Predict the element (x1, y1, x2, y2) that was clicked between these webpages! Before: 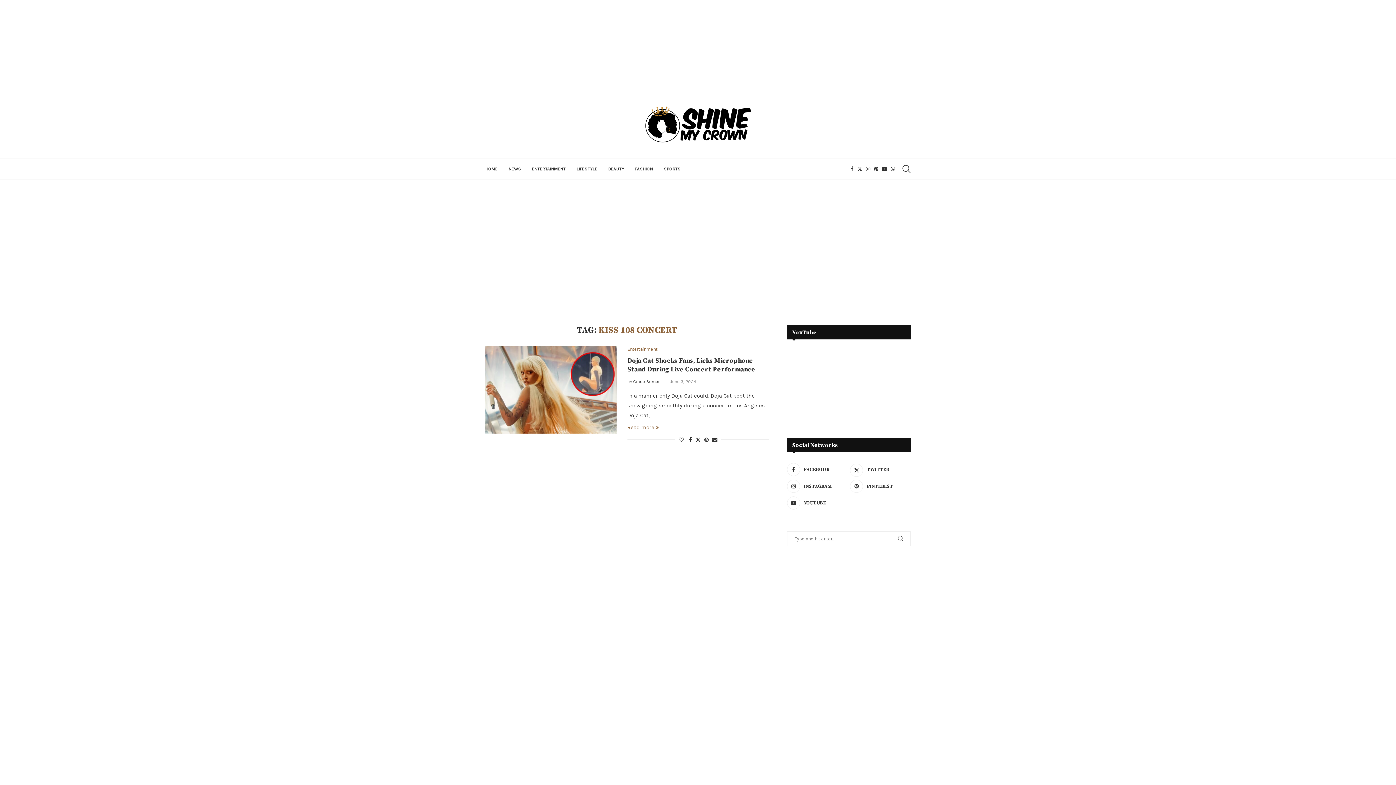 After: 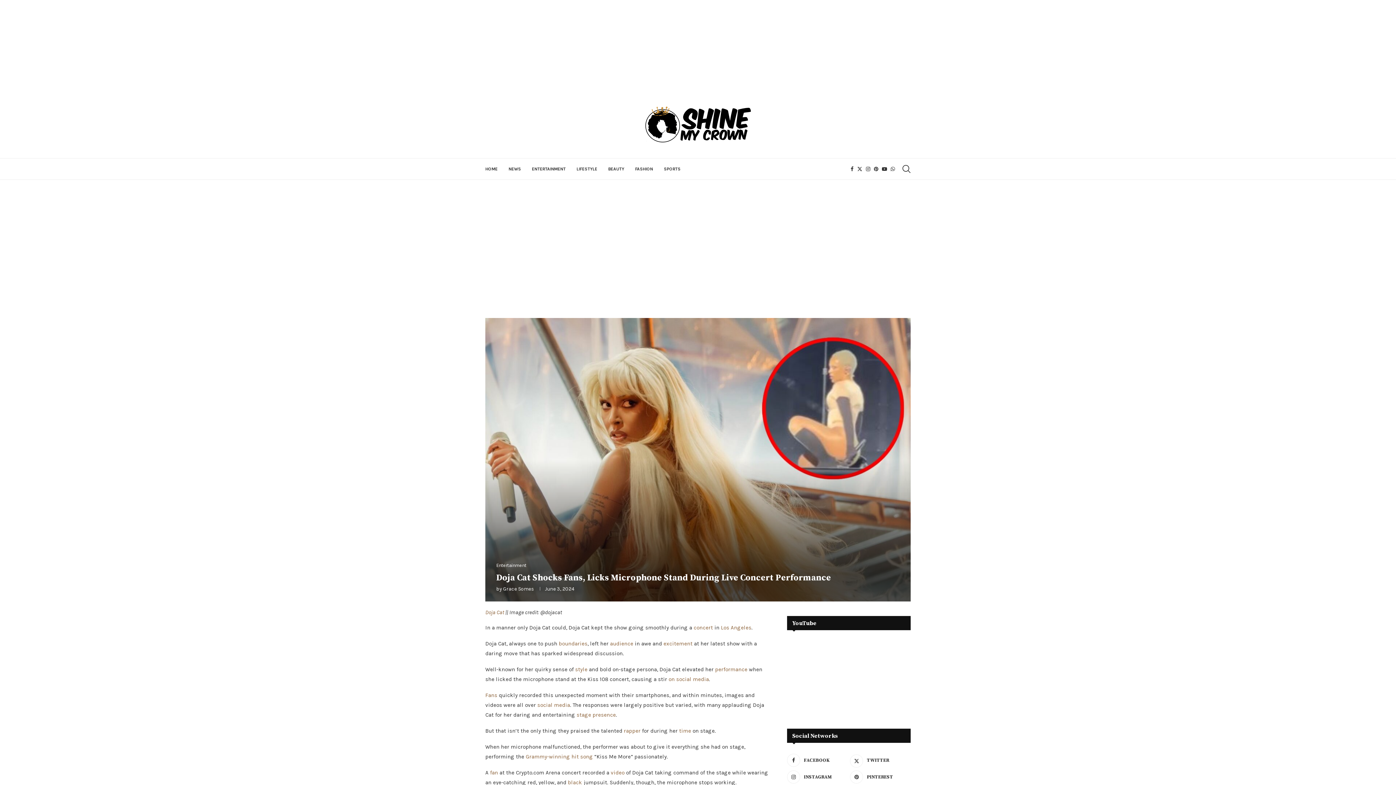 Action: bbox: (485, 346, 616, 433)